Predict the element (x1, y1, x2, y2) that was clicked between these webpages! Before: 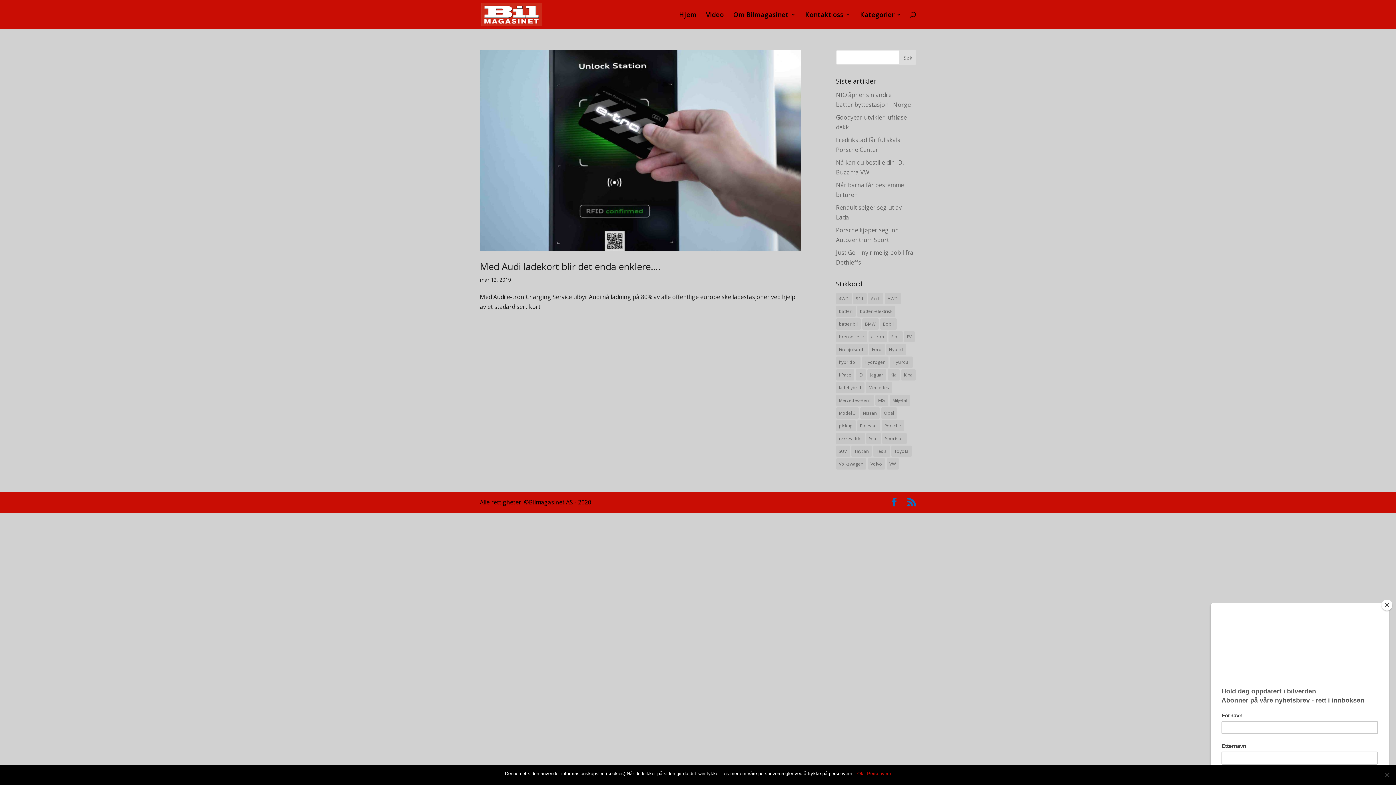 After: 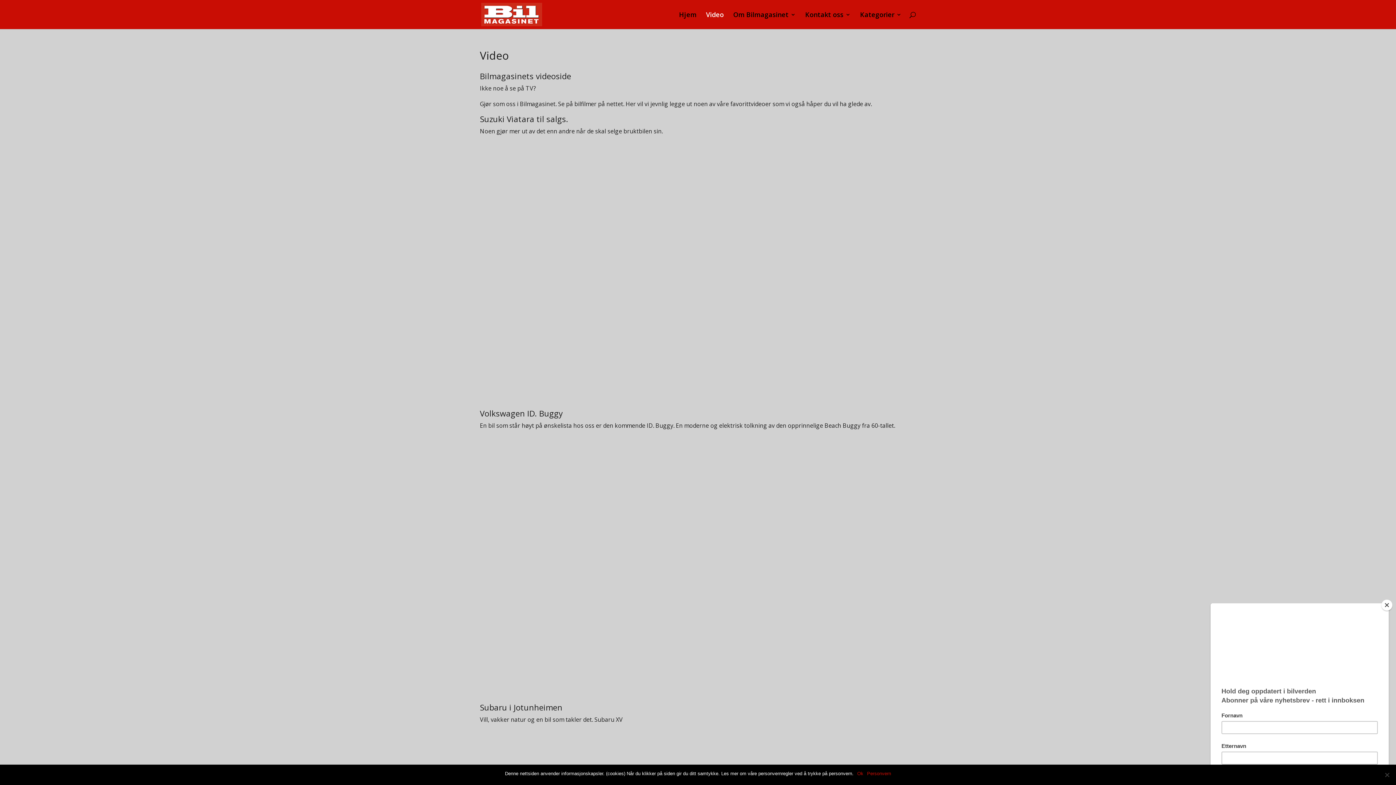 Action: bbox: (706, 12, 724, 29) label: Video